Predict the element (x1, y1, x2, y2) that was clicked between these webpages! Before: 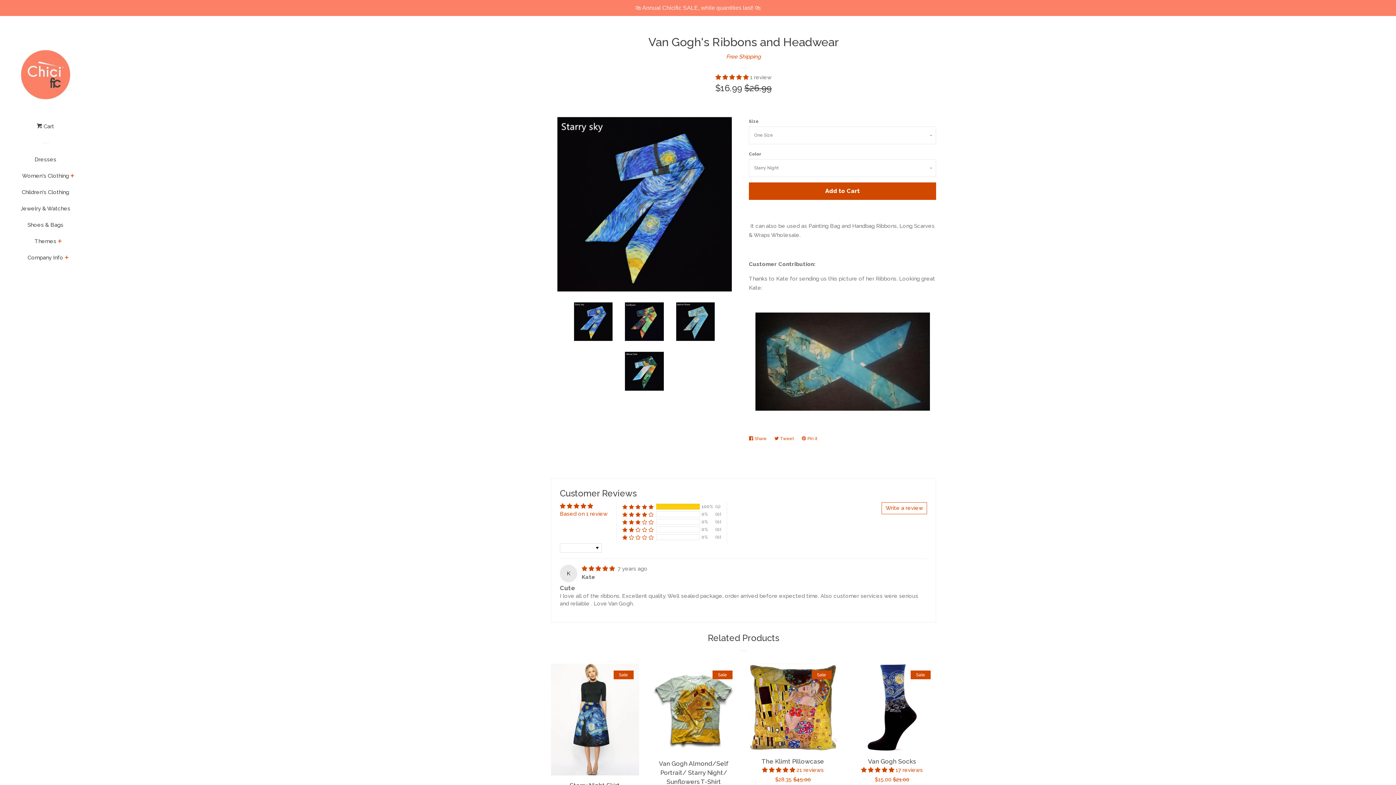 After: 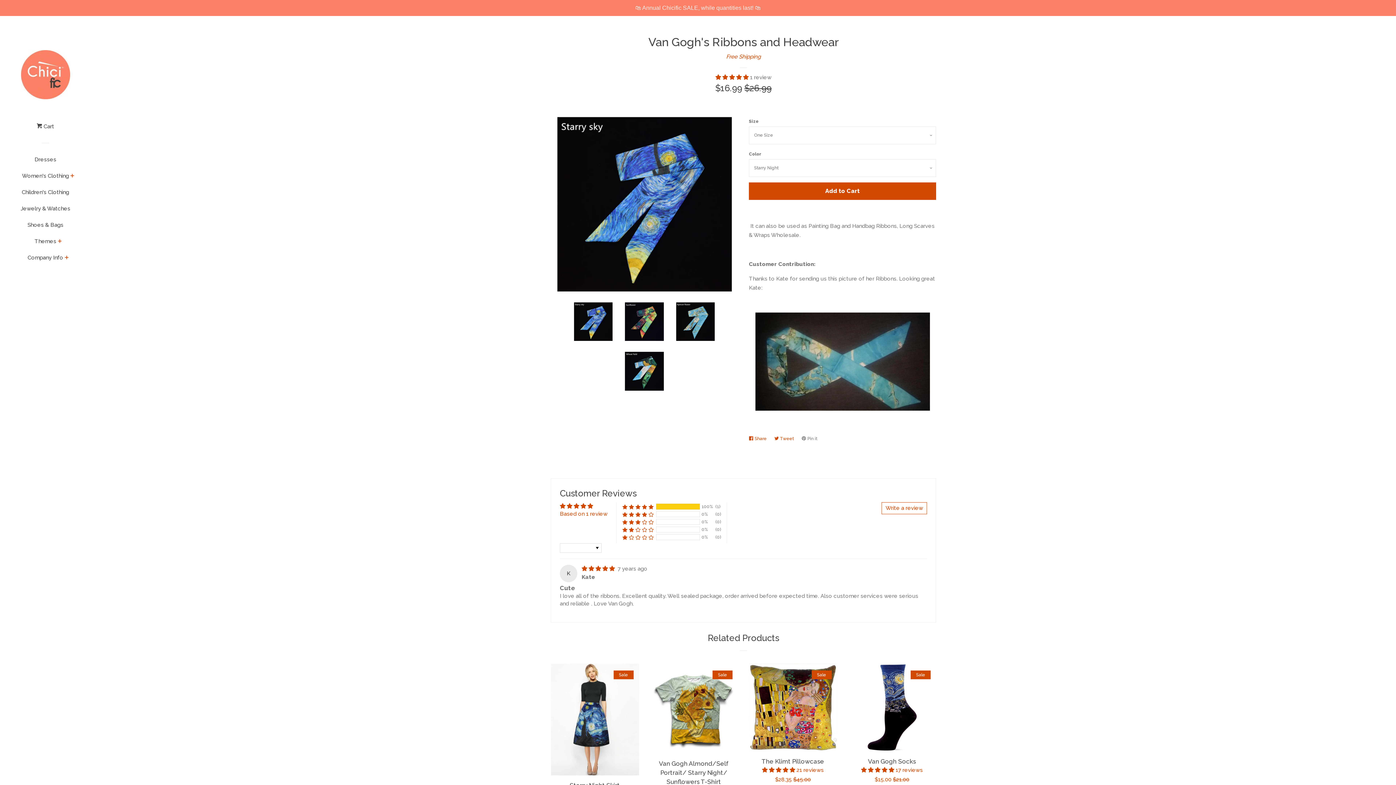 Action: bbox: (801, 432, 821, 445) label:  Pin it
Pin on Pinterest